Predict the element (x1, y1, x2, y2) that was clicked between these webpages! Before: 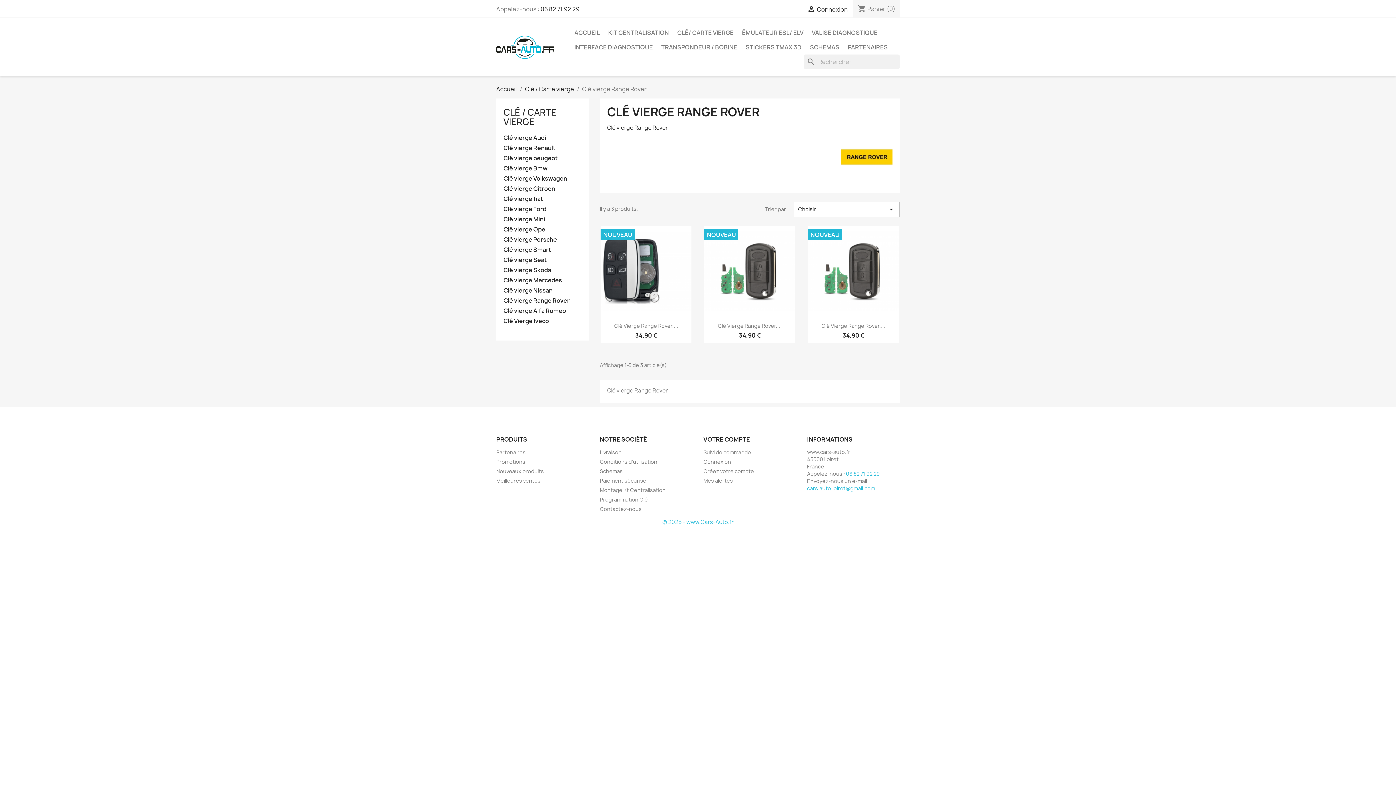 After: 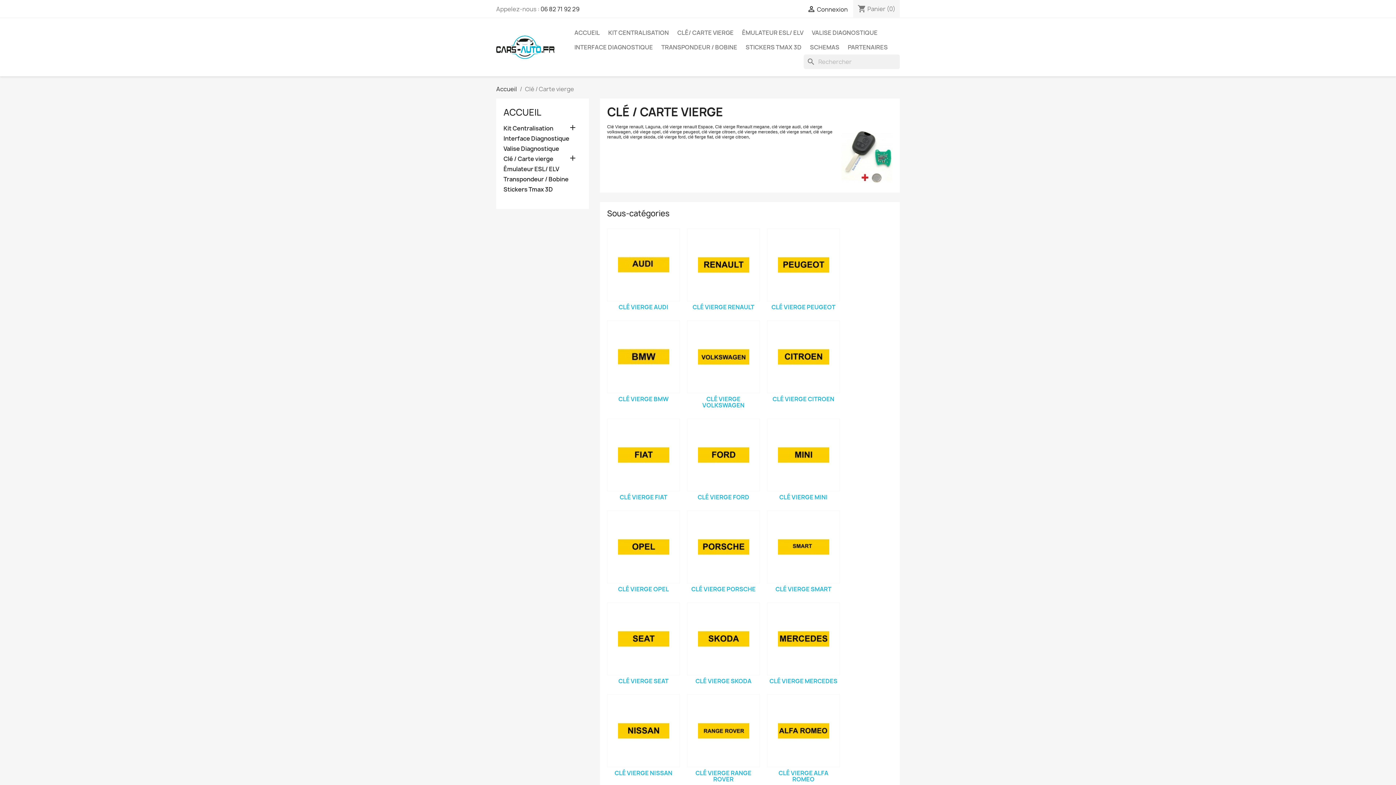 Action: bbox: (673, 25, 737, 40) label: CLÉ/ CARTE VIERGE